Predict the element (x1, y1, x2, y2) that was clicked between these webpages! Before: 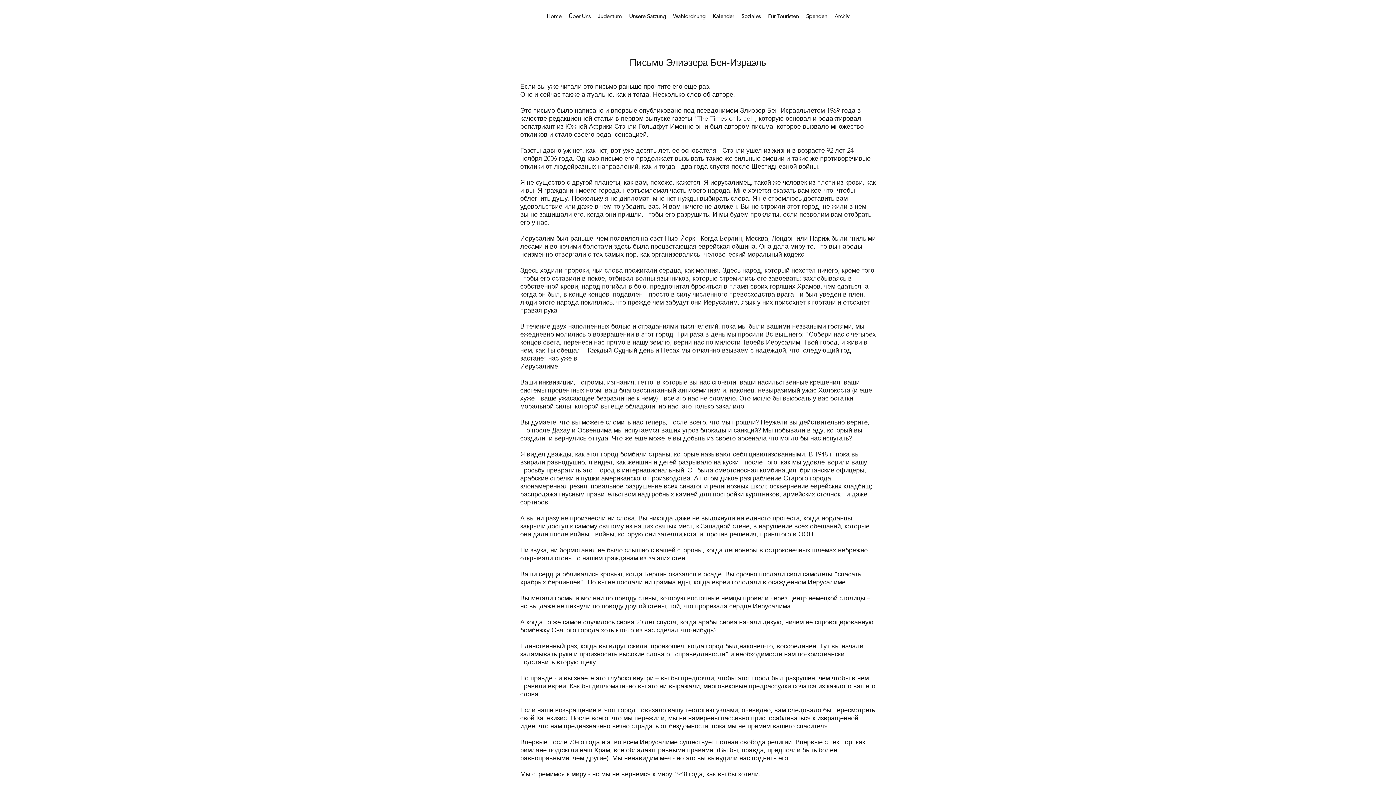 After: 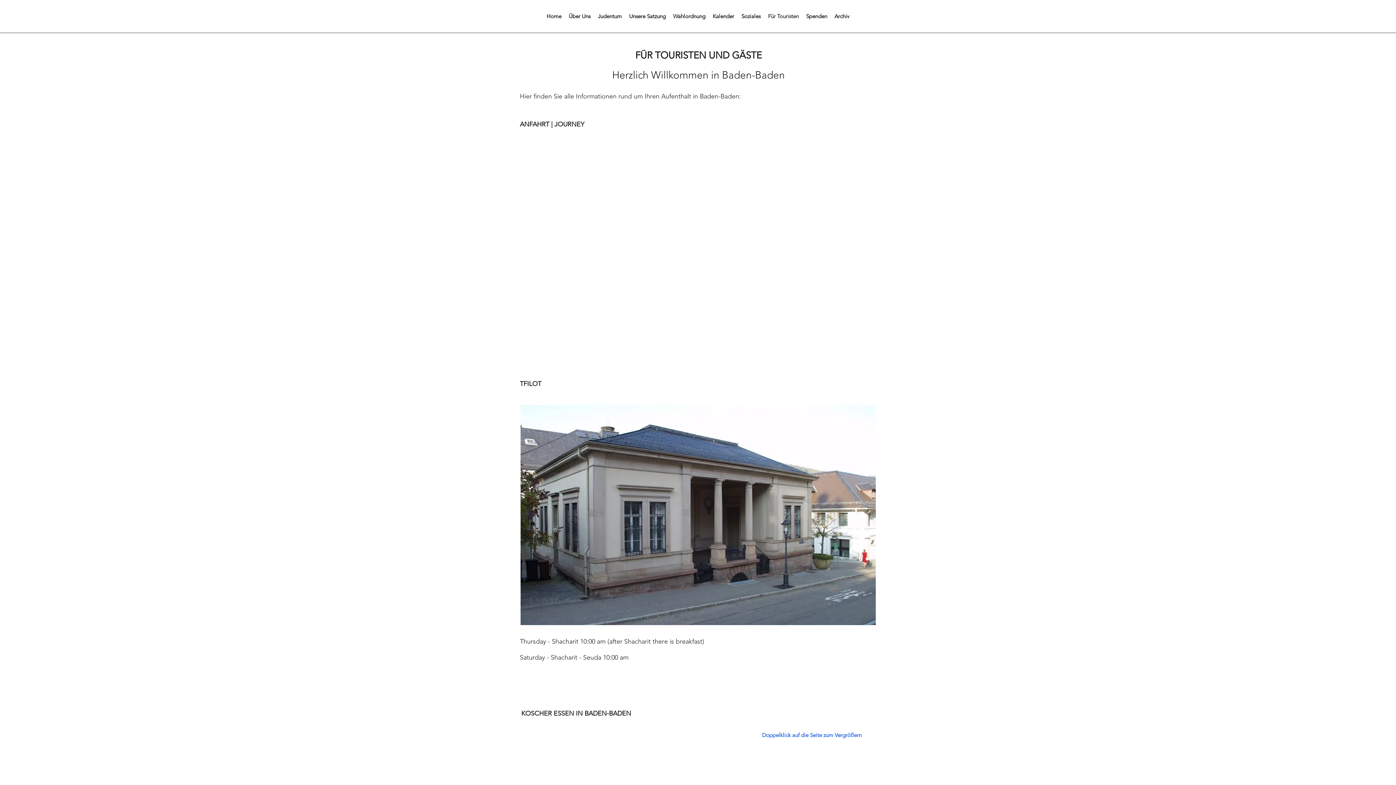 Action: bbox: (764, 7, 802, 25) label: Für Touristen